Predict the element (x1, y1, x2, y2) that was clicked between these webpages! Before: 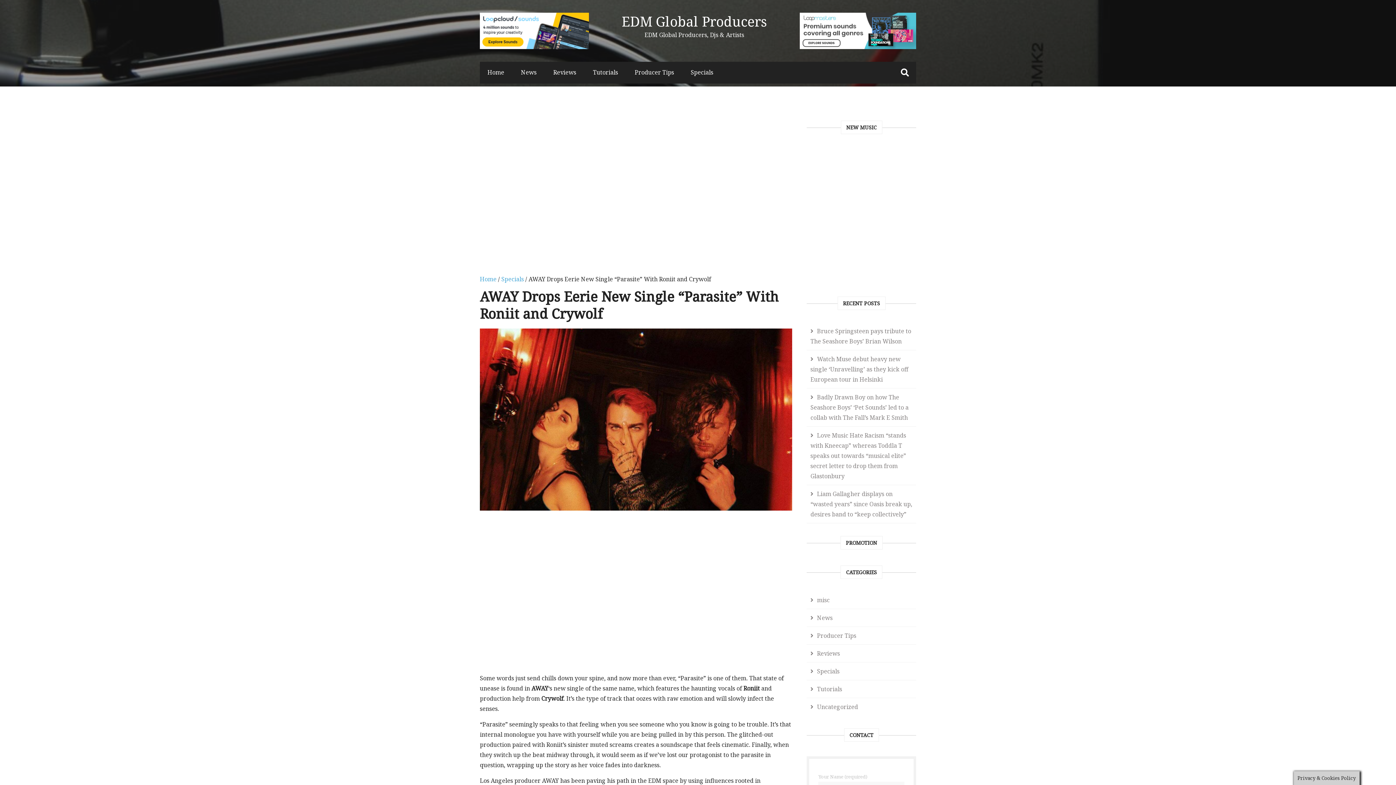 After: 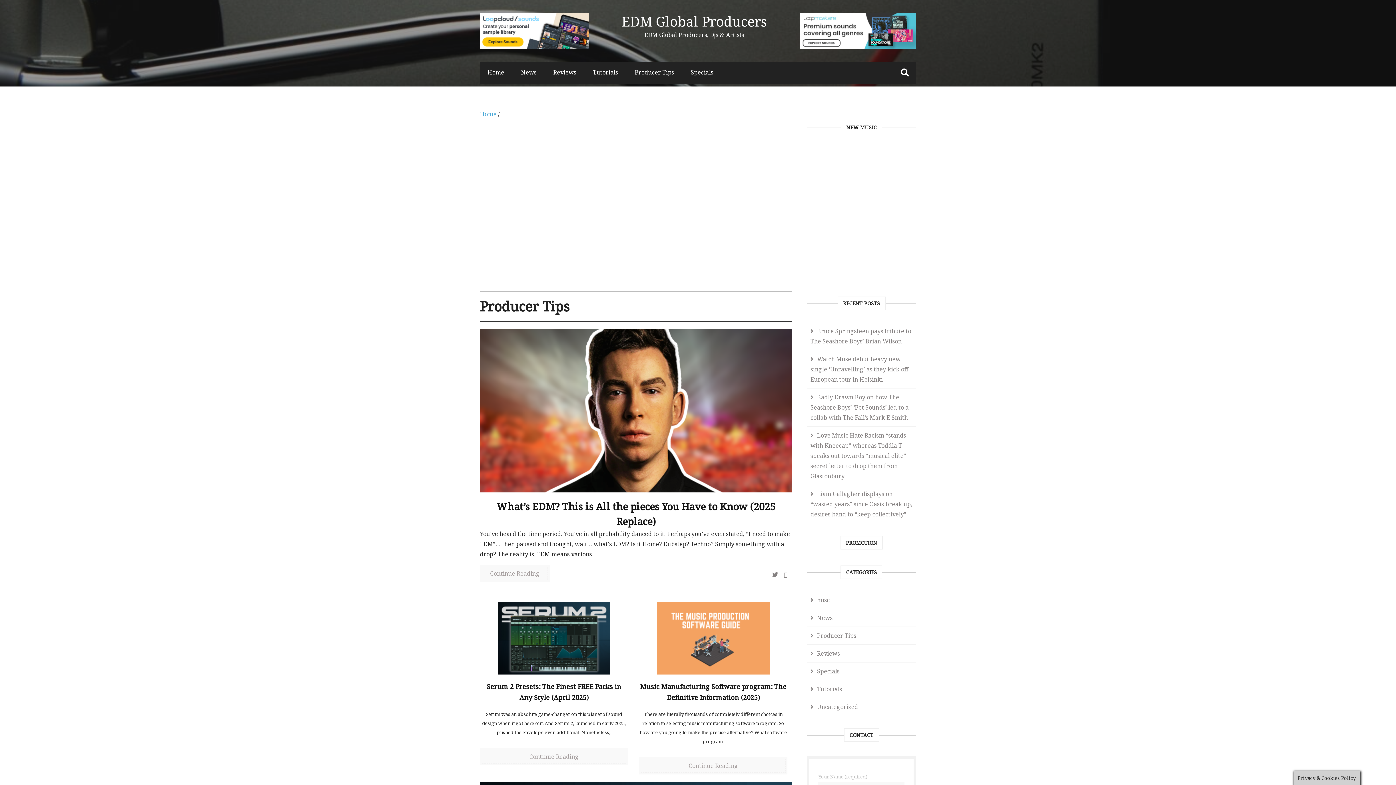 Action: label: Producer Tips bbox: (627, 61, 681, 82)